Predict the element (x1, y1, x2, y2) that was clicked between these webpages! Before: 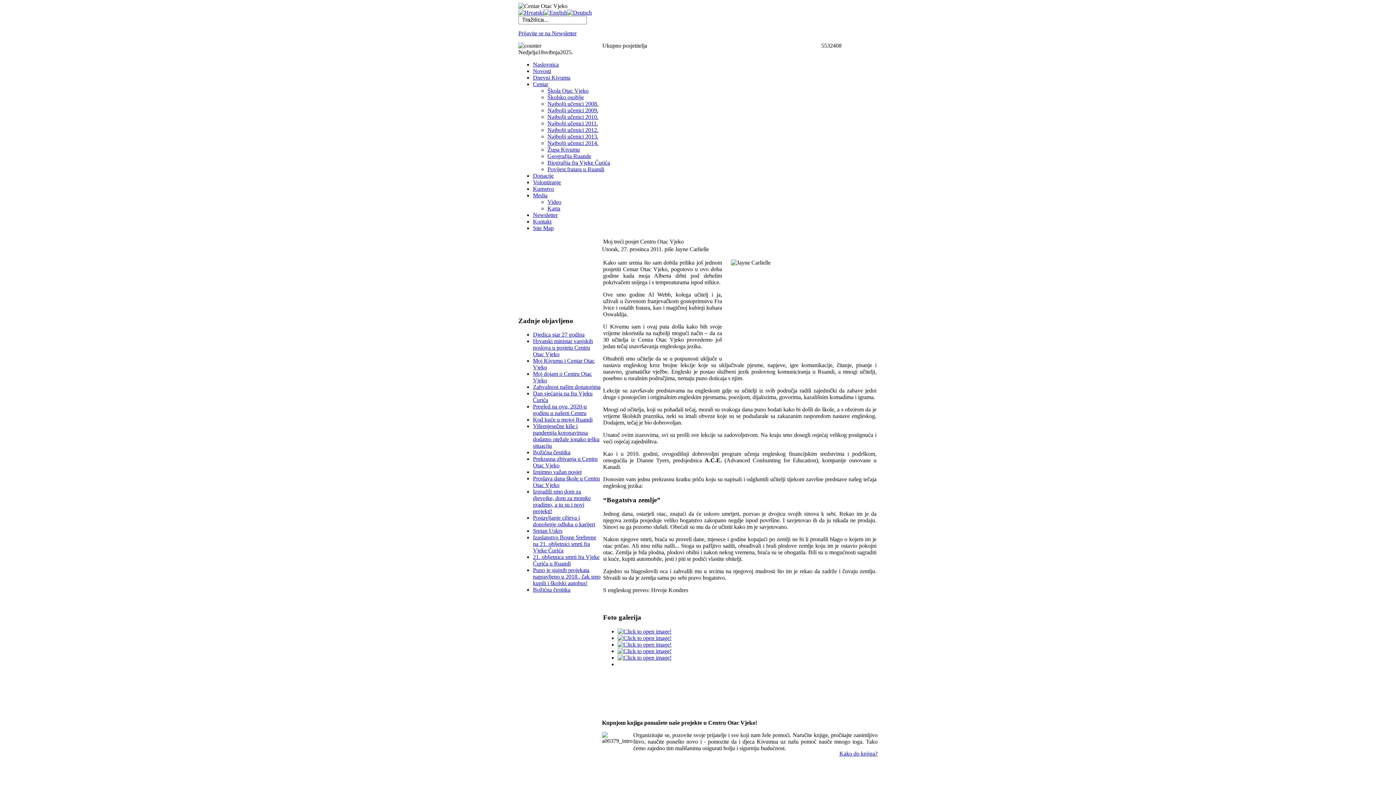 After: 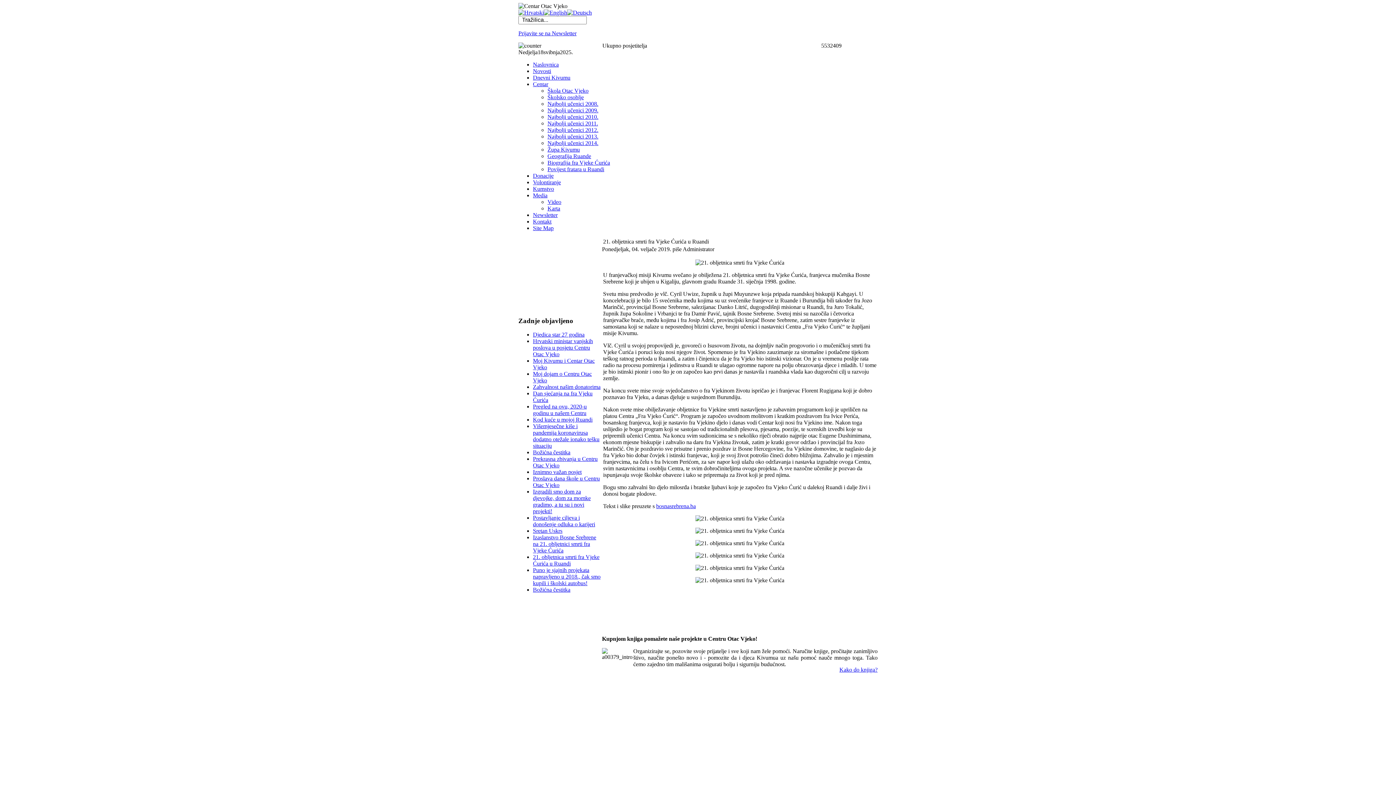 Action: label: 21. obljetnica smrti fra Vjeke Ćurića u Ruandi bbox: (533, 554, 599, 567)